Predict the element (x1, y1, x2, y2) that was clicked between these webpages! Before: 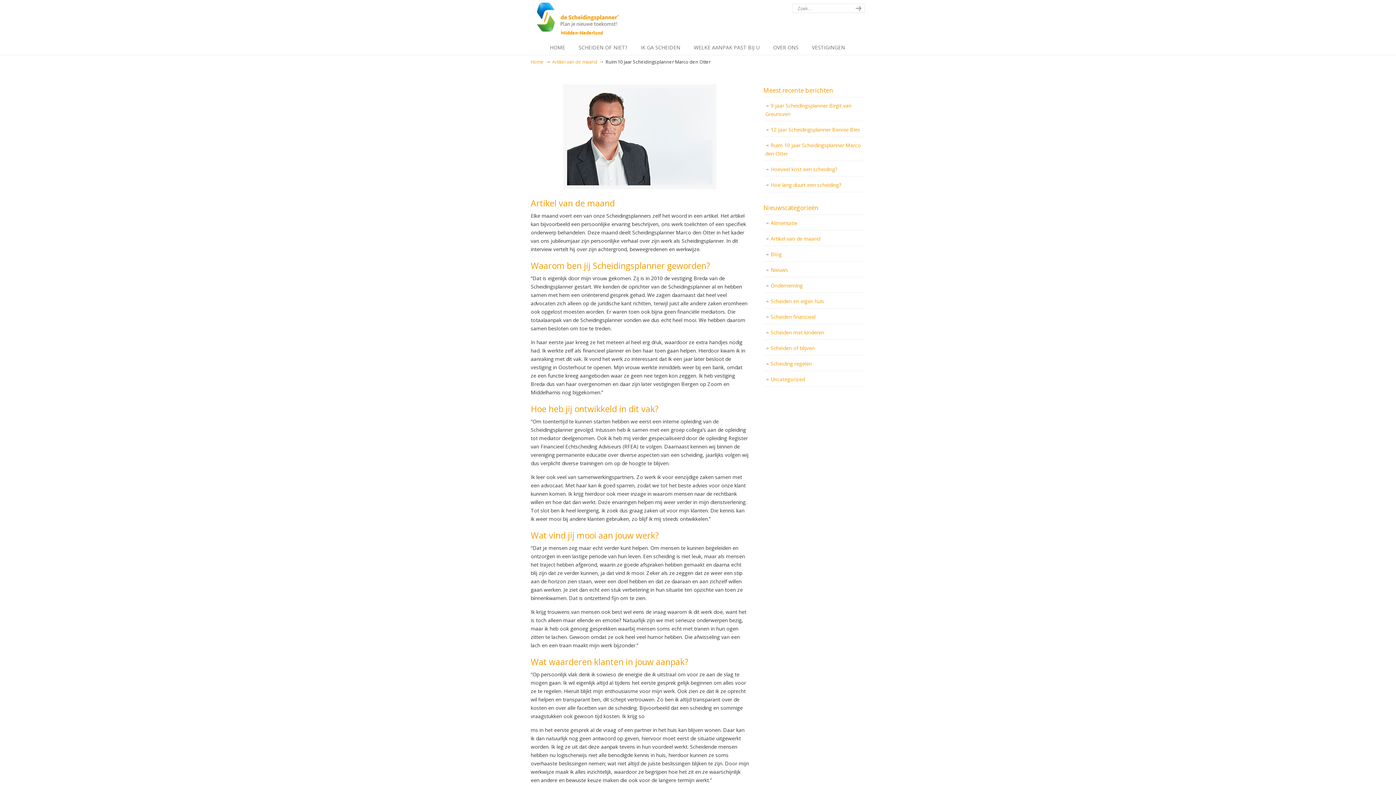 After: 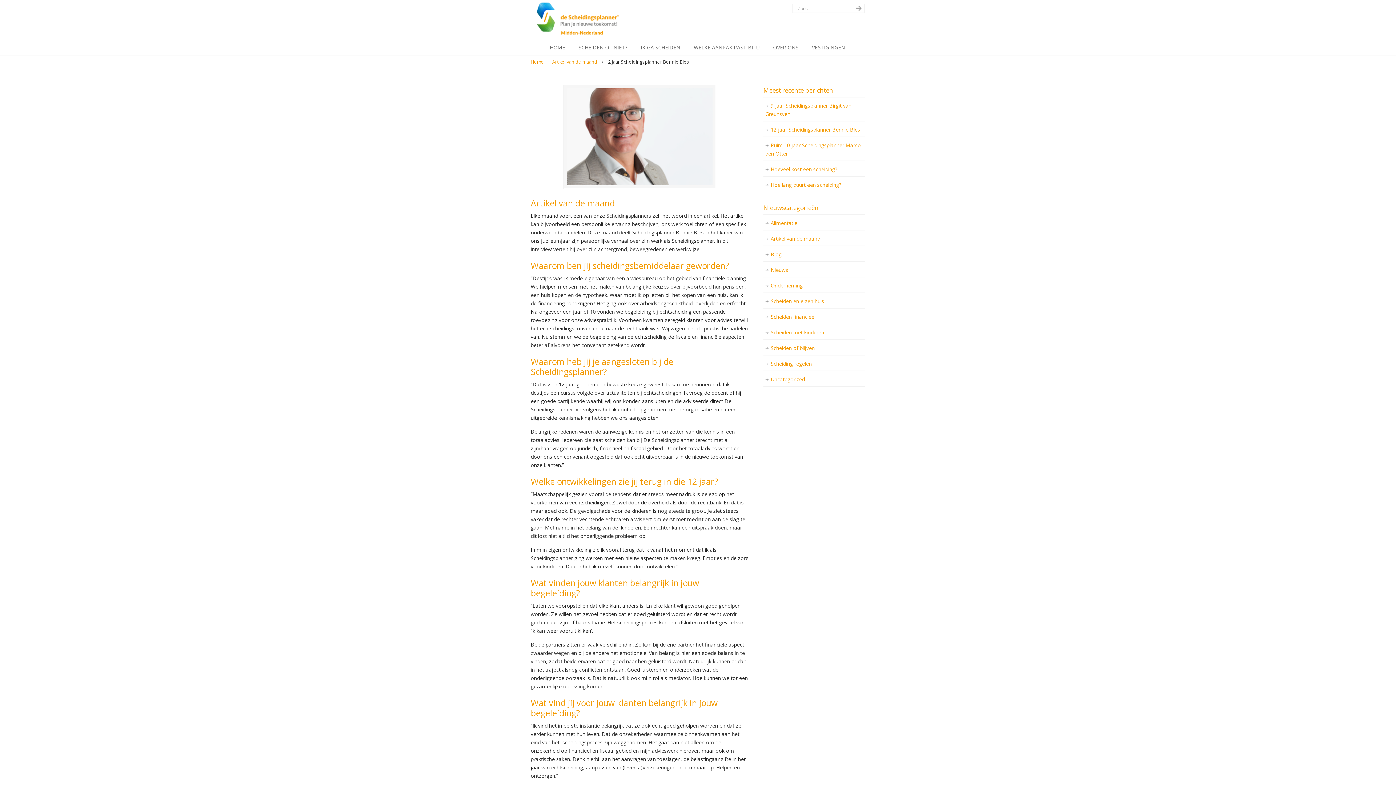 Action: bbox: (763, 121, 865, 137) label: 12 jaar Scheidingsplanner Bennie Bles